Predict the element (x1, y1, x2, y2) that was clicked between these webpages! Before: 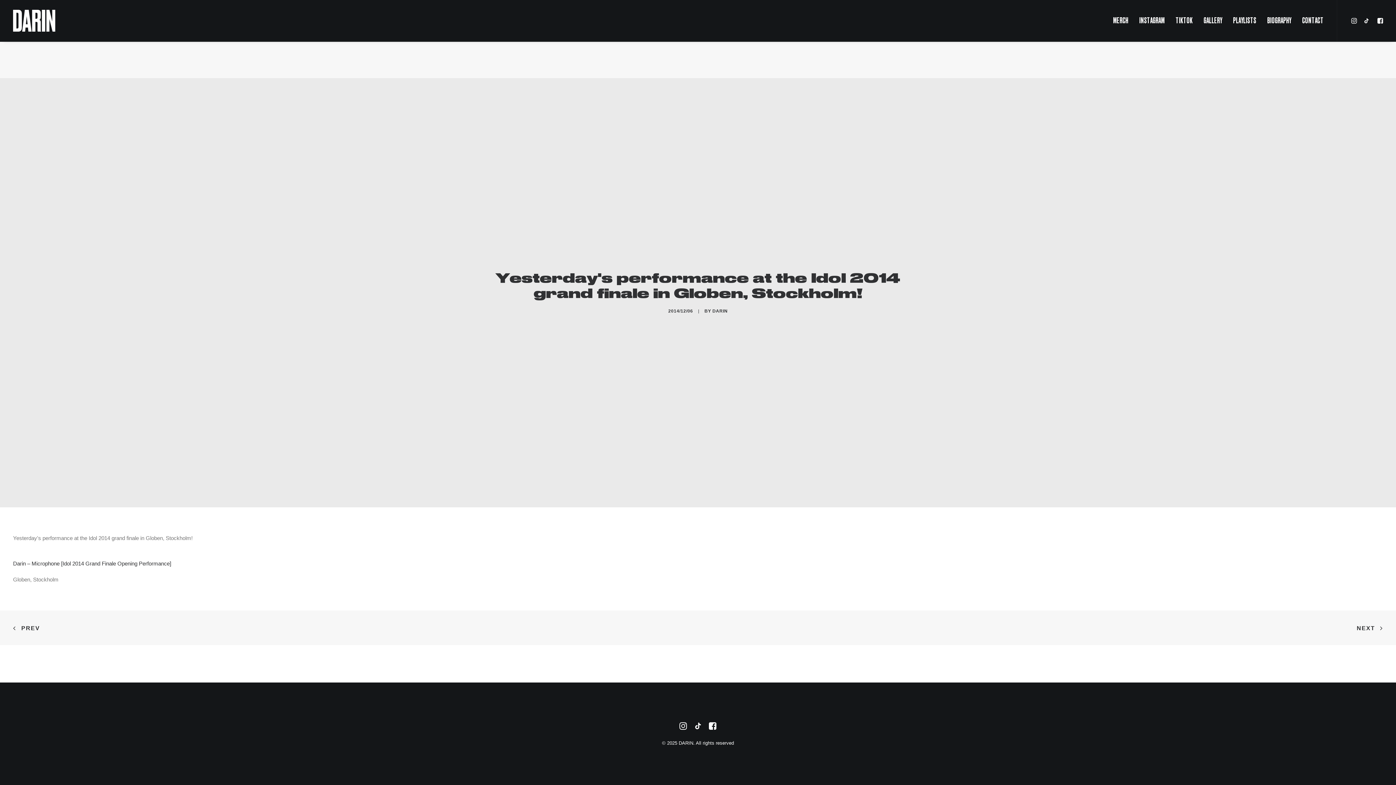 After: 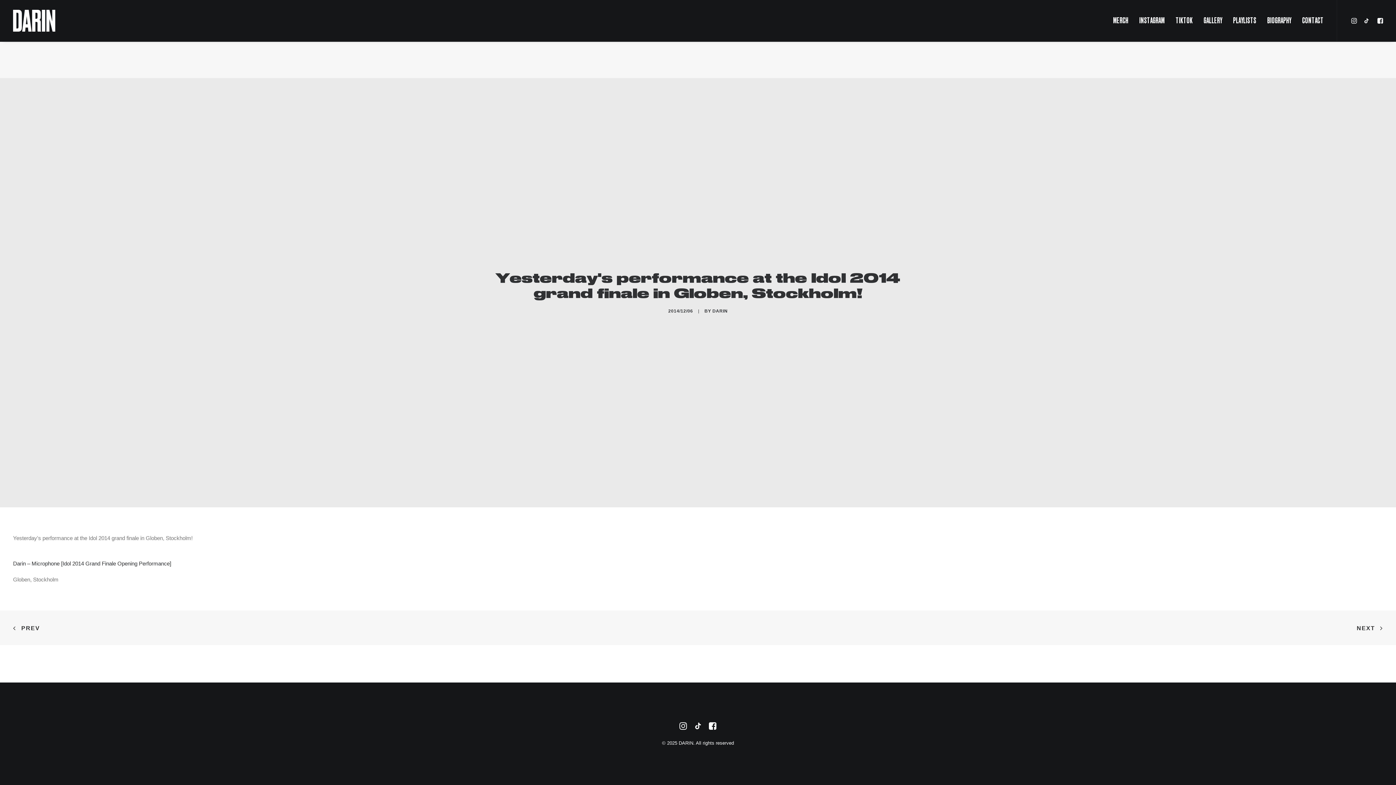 Action: bbox: (1373, 0, 1383, 41)